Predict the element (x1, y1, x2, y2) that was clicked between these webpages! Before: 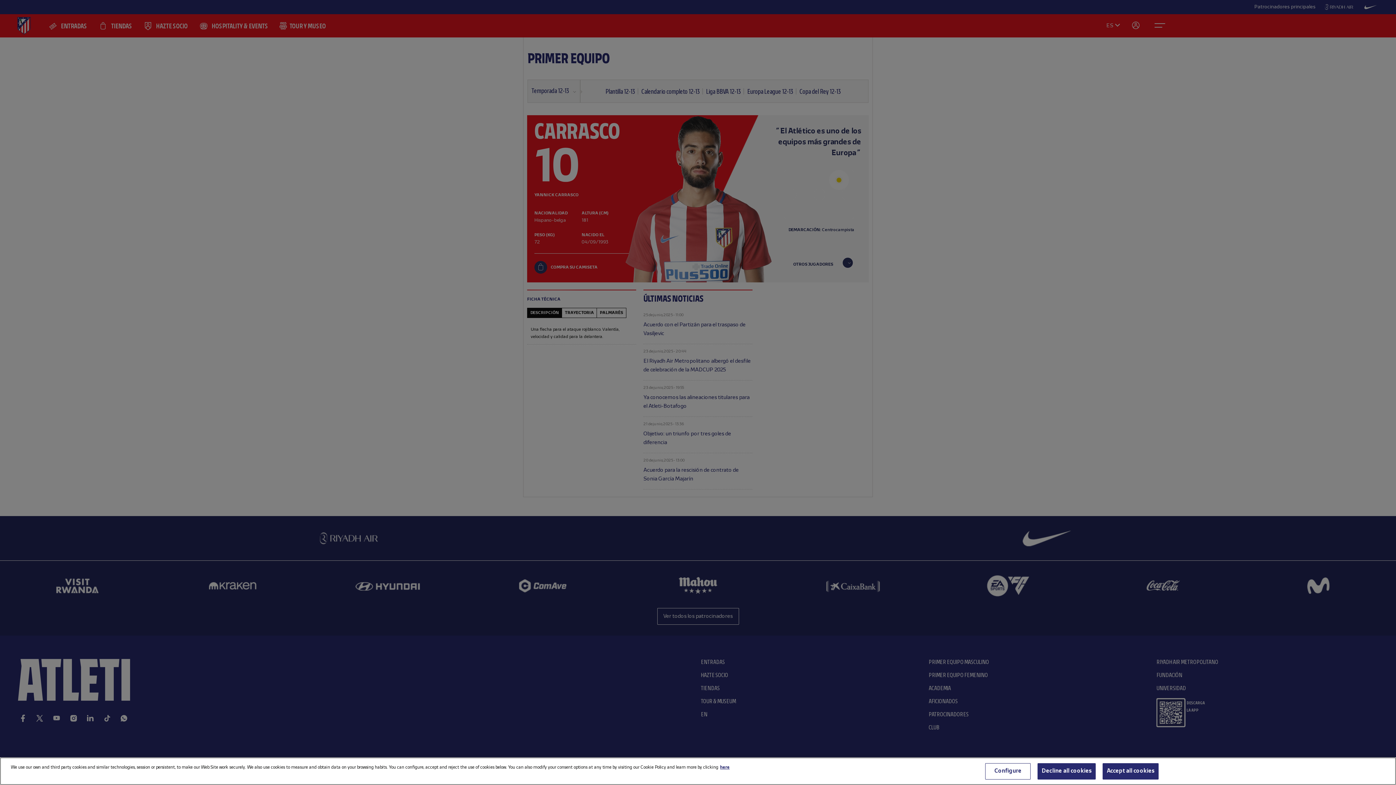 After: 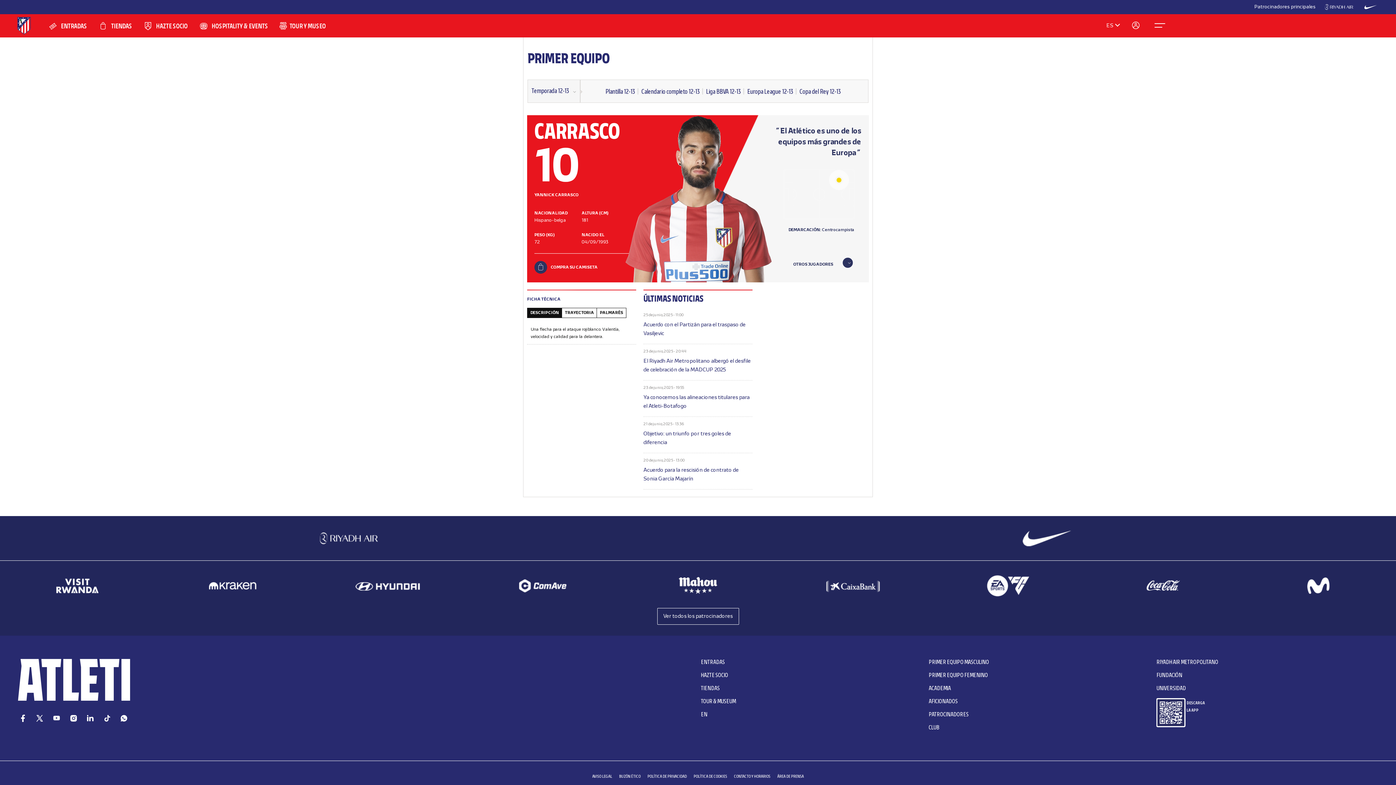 Action: bbox: (1037, 763, 1096, 780) label: Decline all cookies